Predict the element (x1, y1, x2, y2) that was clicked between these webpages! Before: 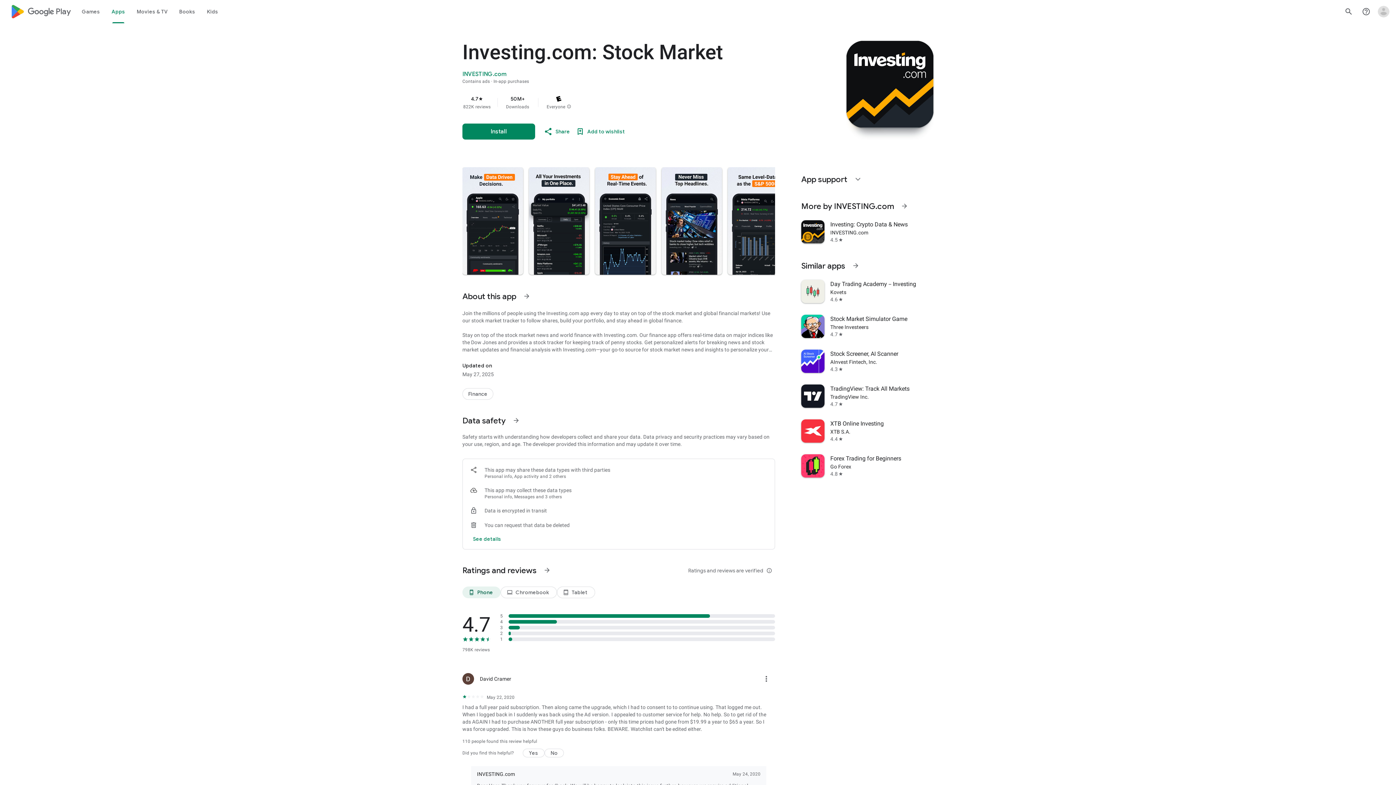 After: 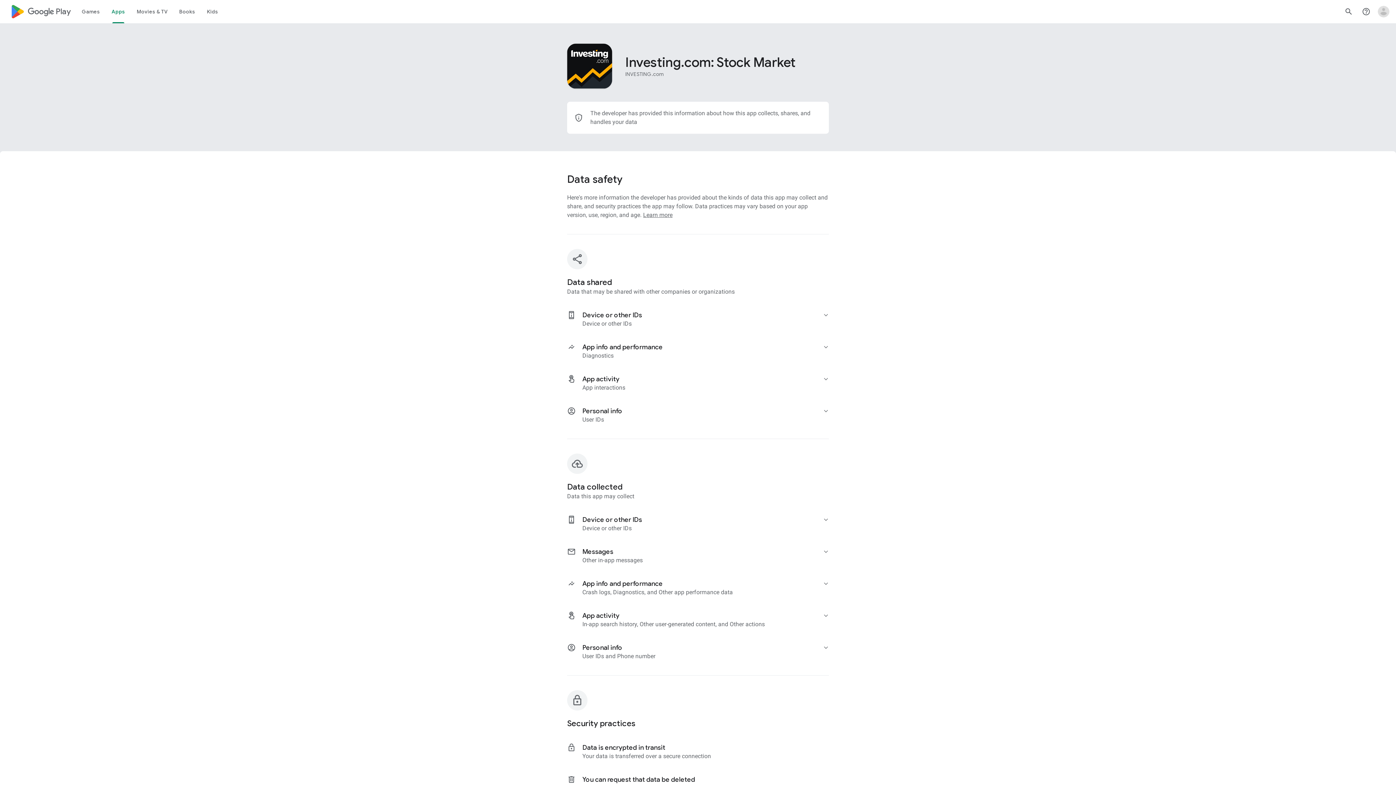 Action: label: See more details on data safety bbox: (470, 530, 504, 548)